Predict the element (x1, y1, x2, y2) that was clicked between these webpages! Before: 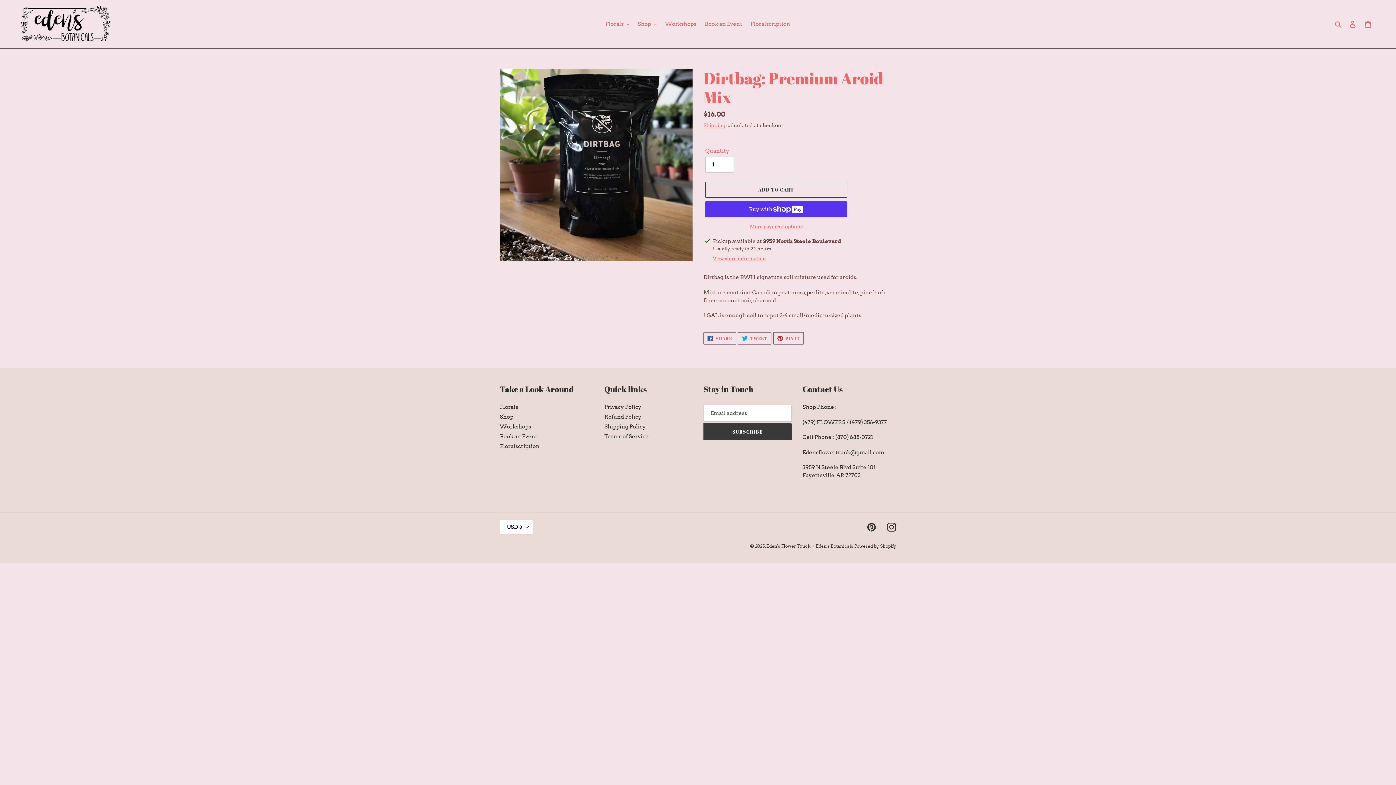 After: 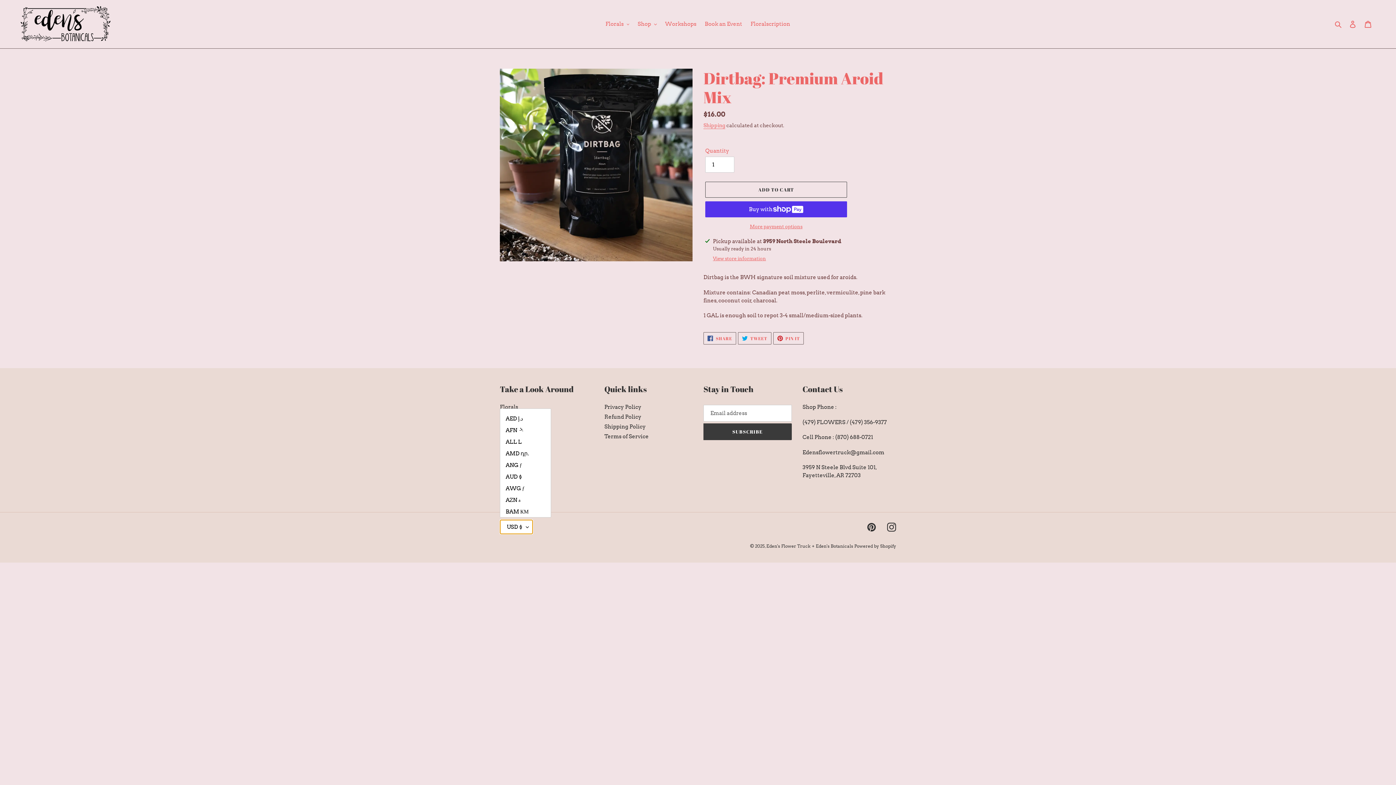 Action: bbox: (500, 520, 533, 534) label: USD $